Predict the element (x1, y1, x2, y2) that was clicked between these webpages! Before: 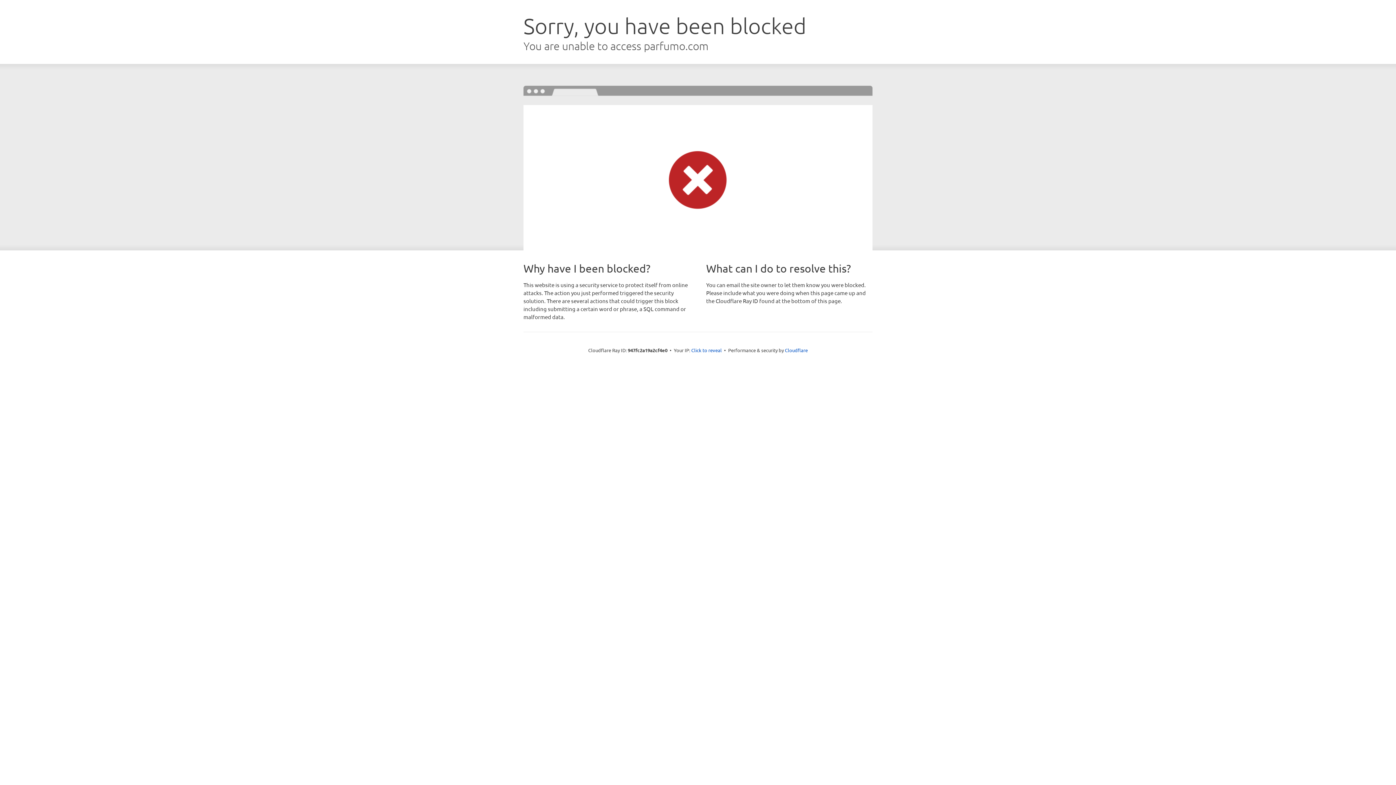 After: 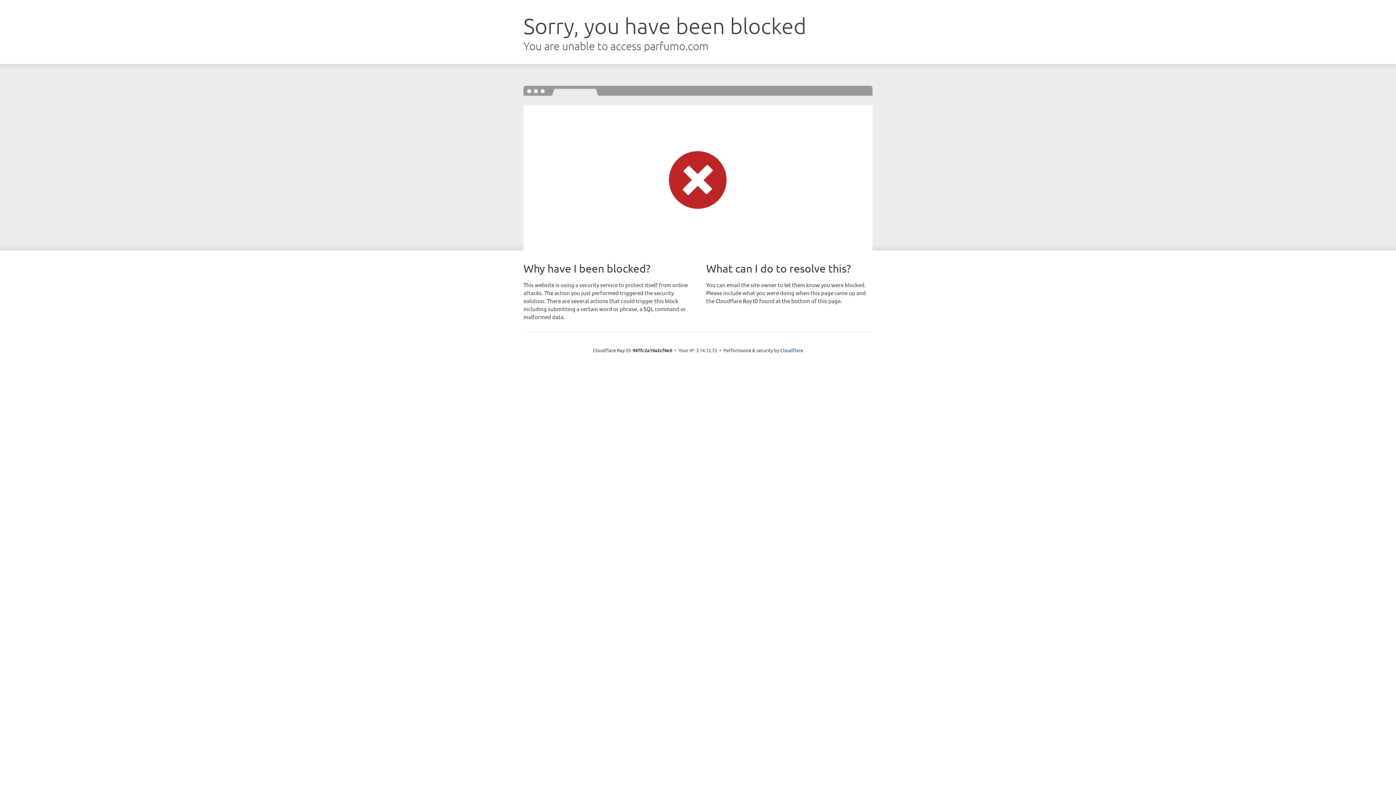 Action: bbox: (691, 346, 722, 353) label: Click to reveal